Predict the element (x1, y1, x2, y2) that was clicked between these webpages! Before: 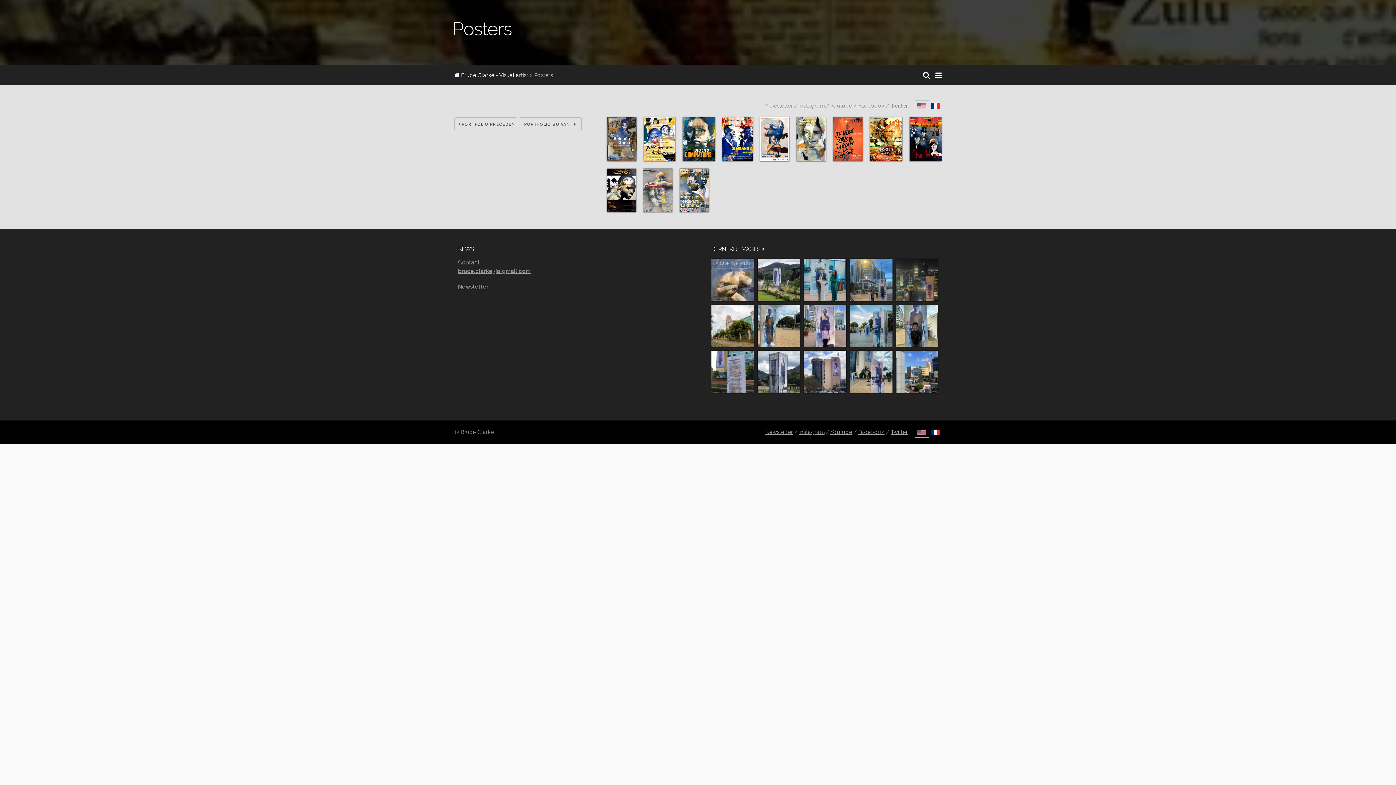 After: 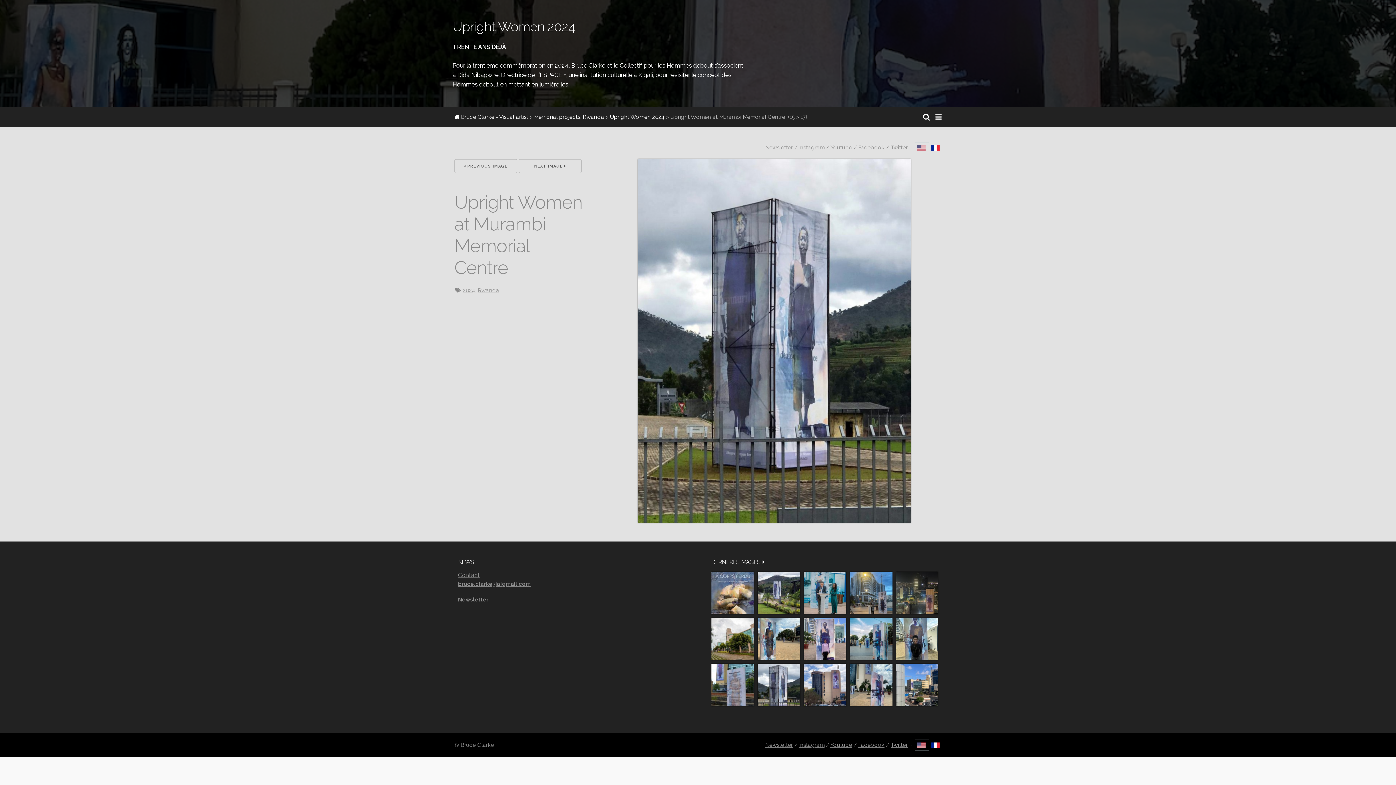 Action: bbox: (757, 350, 800, 393) label: 
